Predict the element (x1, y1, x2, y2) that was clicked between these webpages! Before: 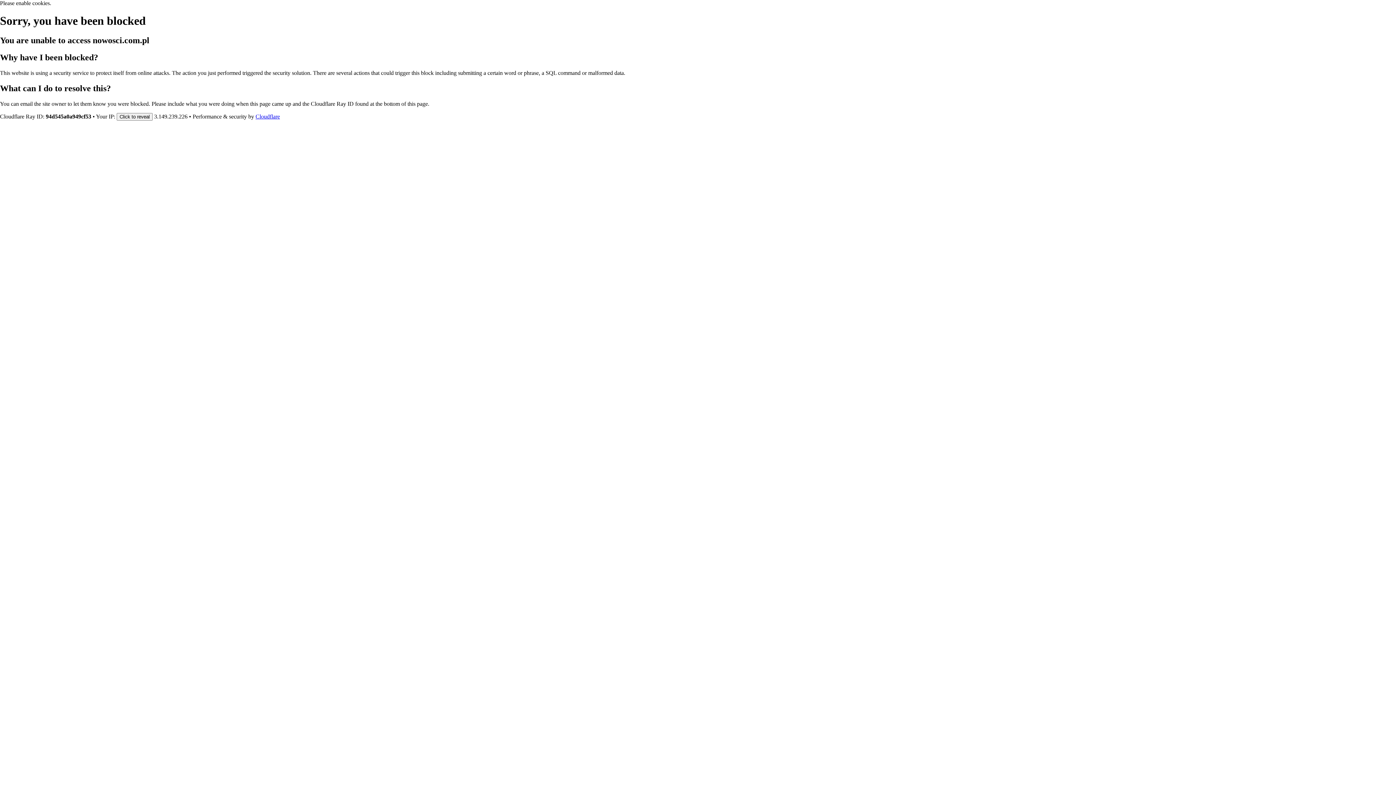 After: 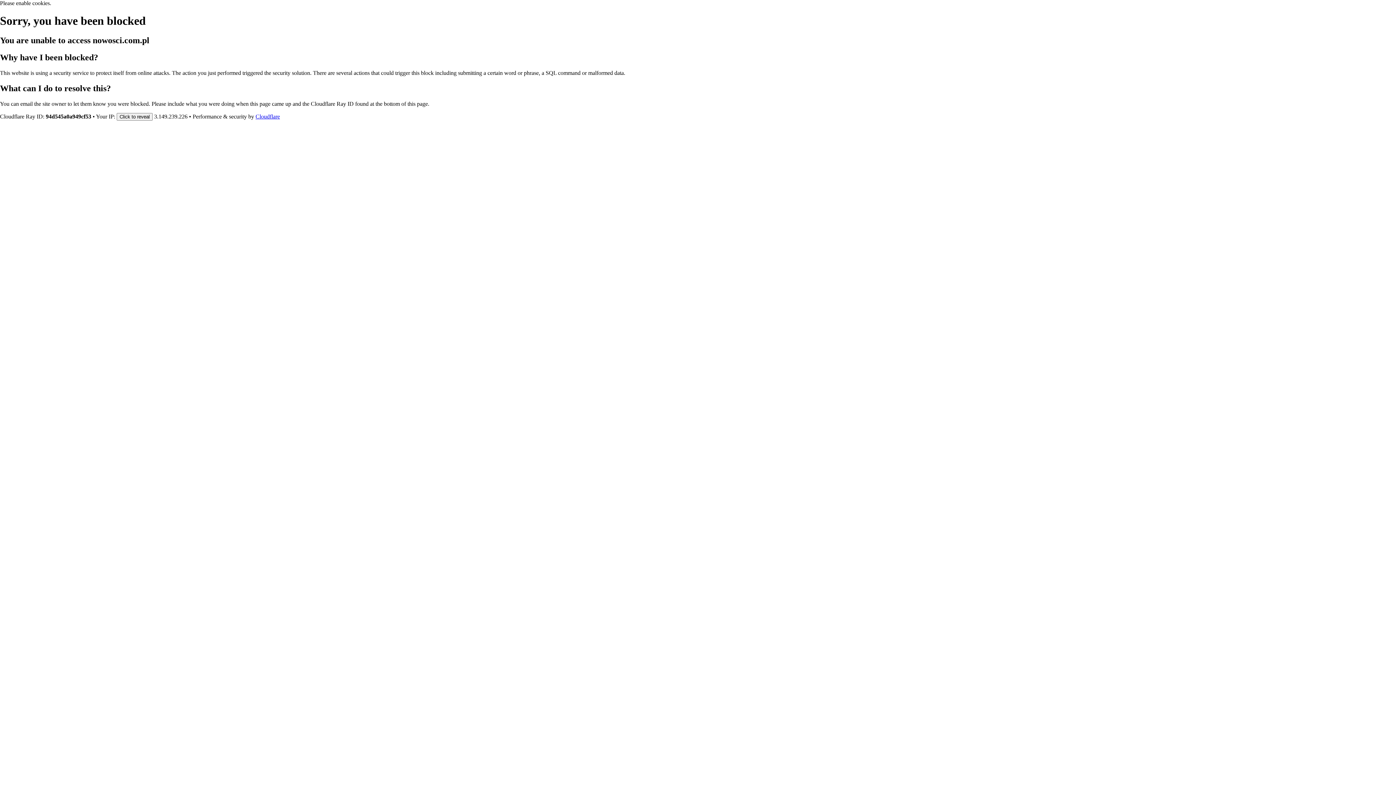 Action: label: Cloudflare bbox: (255, 113, 280, 119)